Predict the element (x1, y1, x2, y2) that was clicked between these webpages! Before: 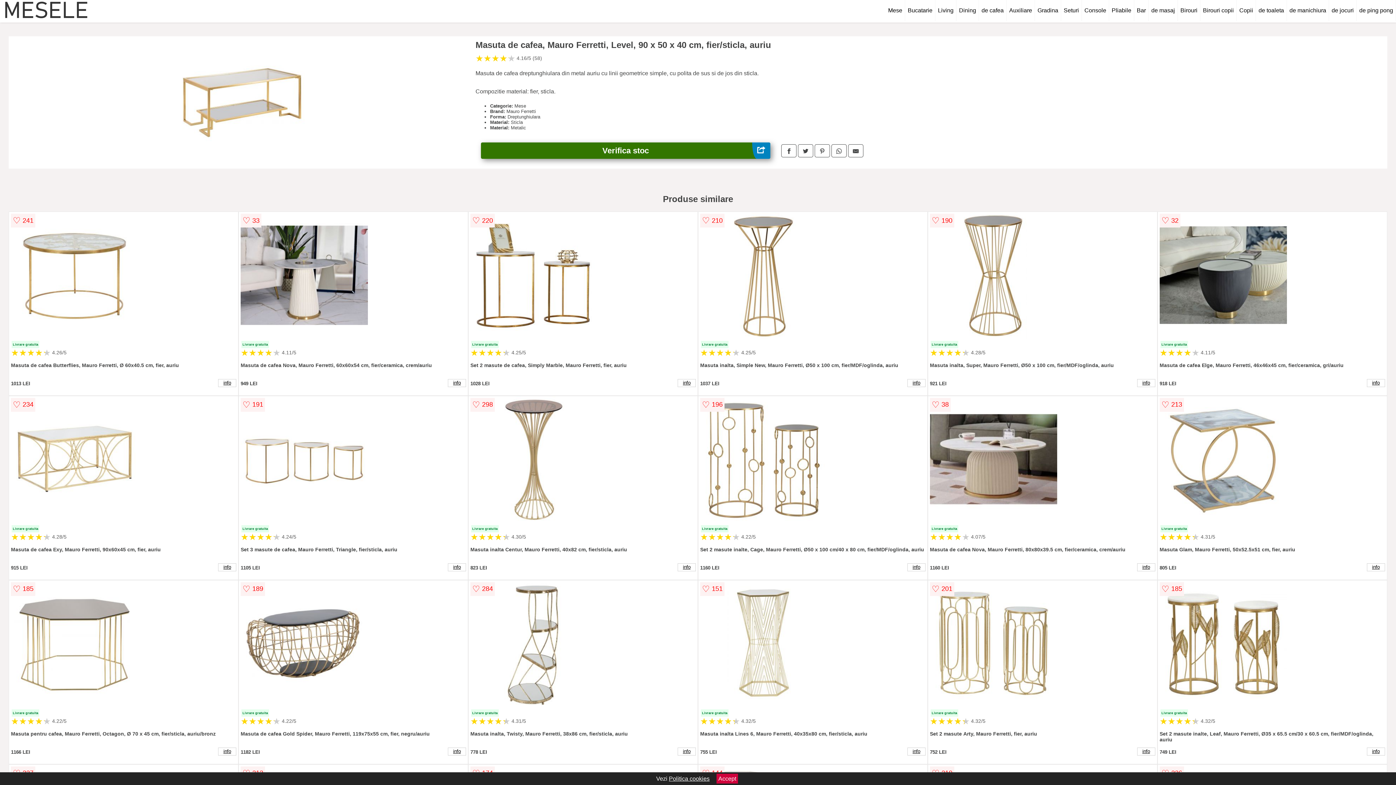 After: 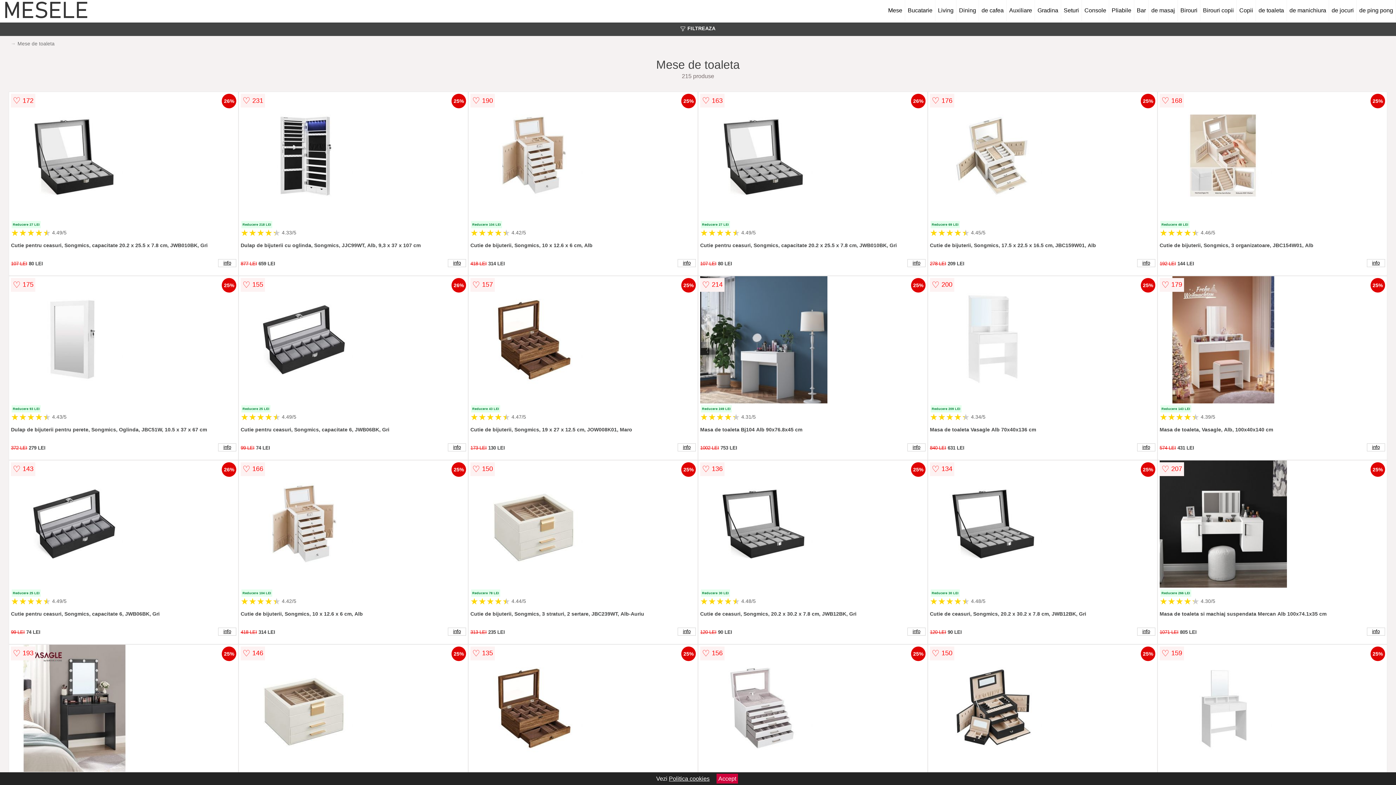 Action: label: de toaleta bbox: (1256, 0, 1287, 21)